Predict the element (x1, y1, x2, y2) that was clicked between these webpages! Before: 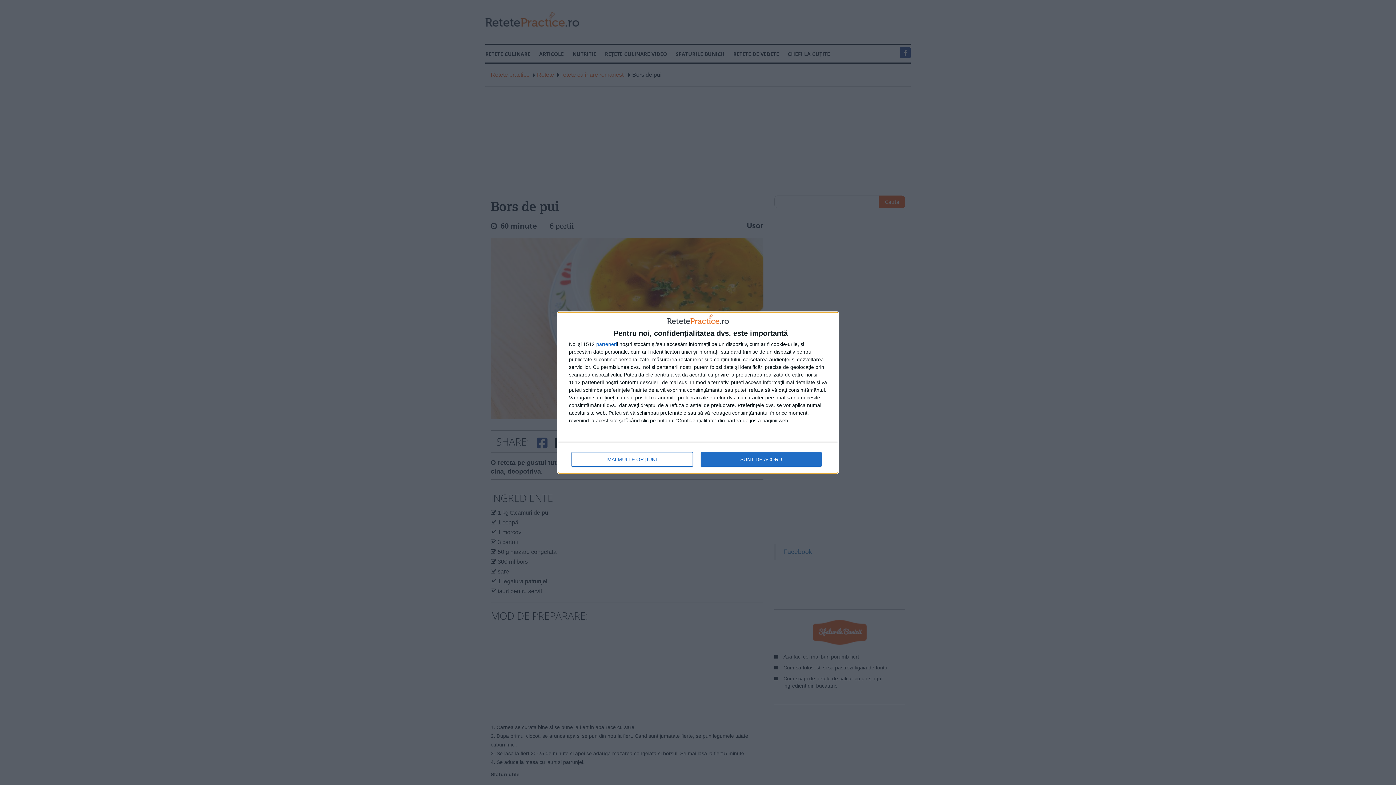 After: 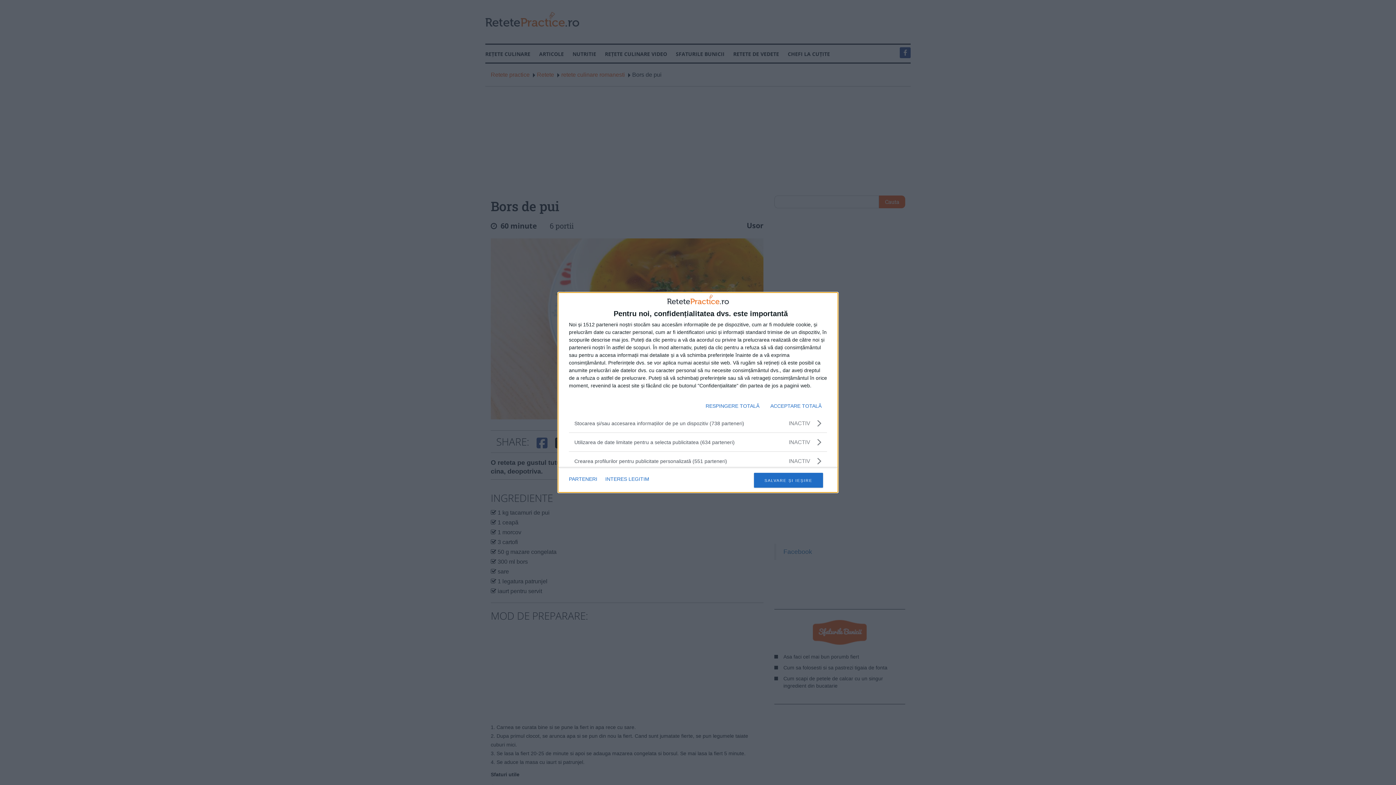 Action: label: MAI MULTE OPȚIUNI bbox: (571, 452, 692, 466)